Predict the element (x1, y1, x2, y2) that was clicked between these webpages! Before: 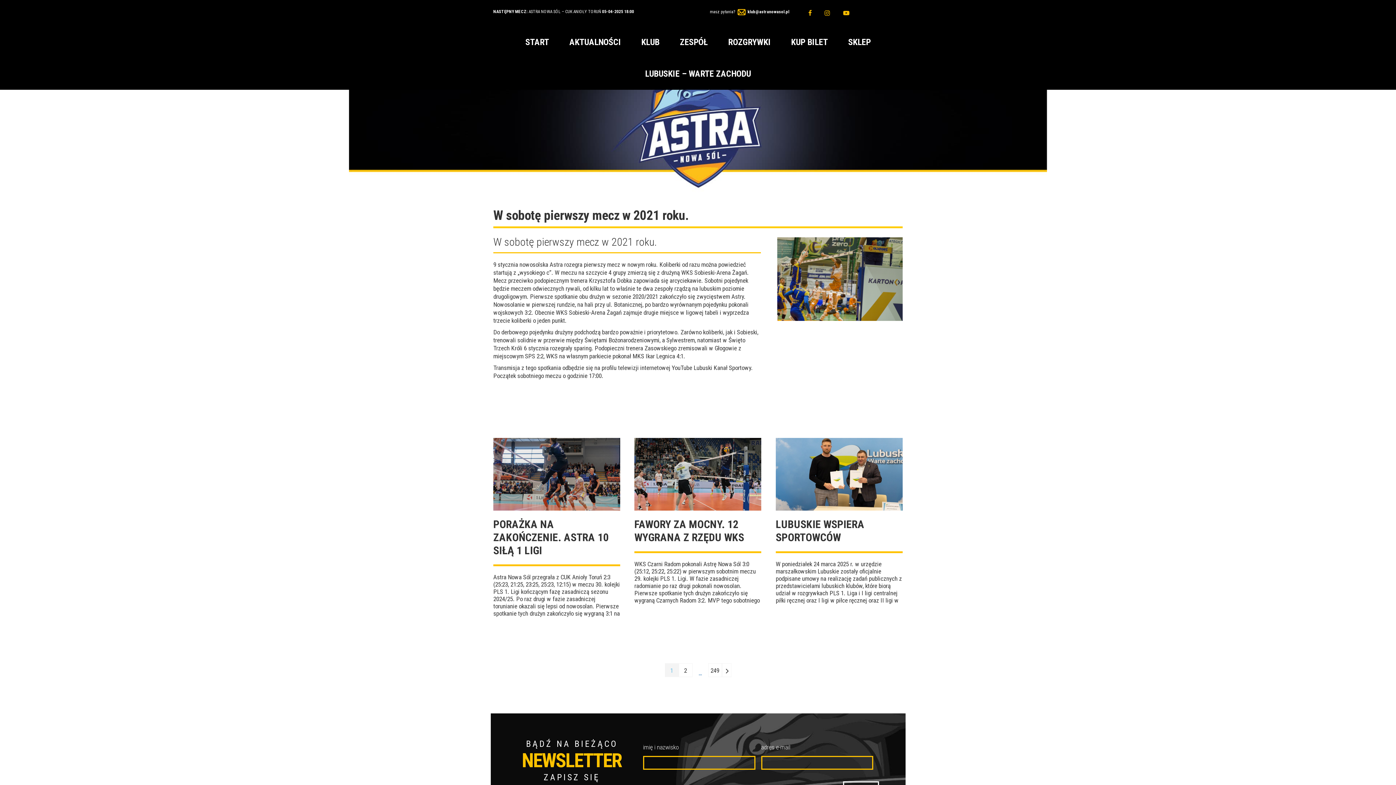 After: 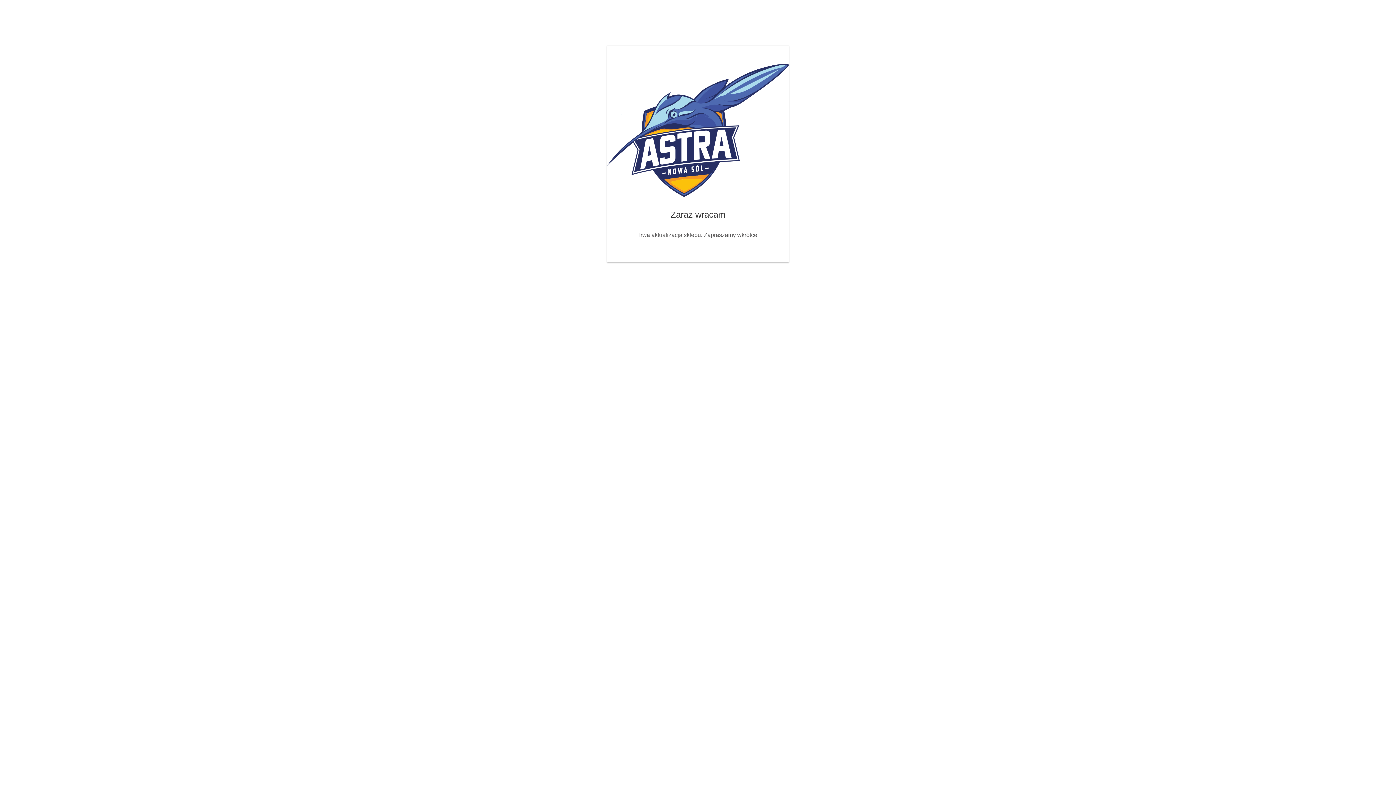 Action: bbox: (843, 31, 875, 52) label: SKLEP